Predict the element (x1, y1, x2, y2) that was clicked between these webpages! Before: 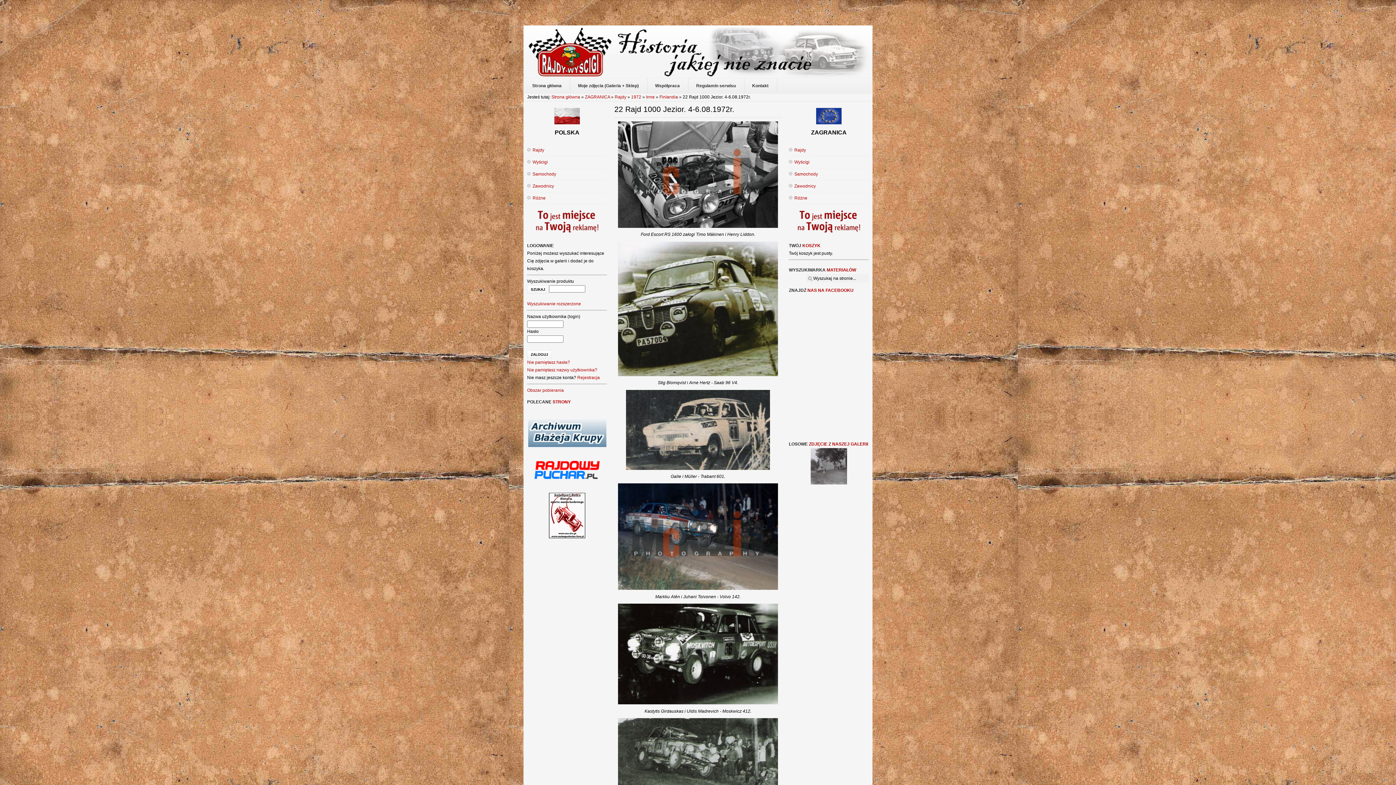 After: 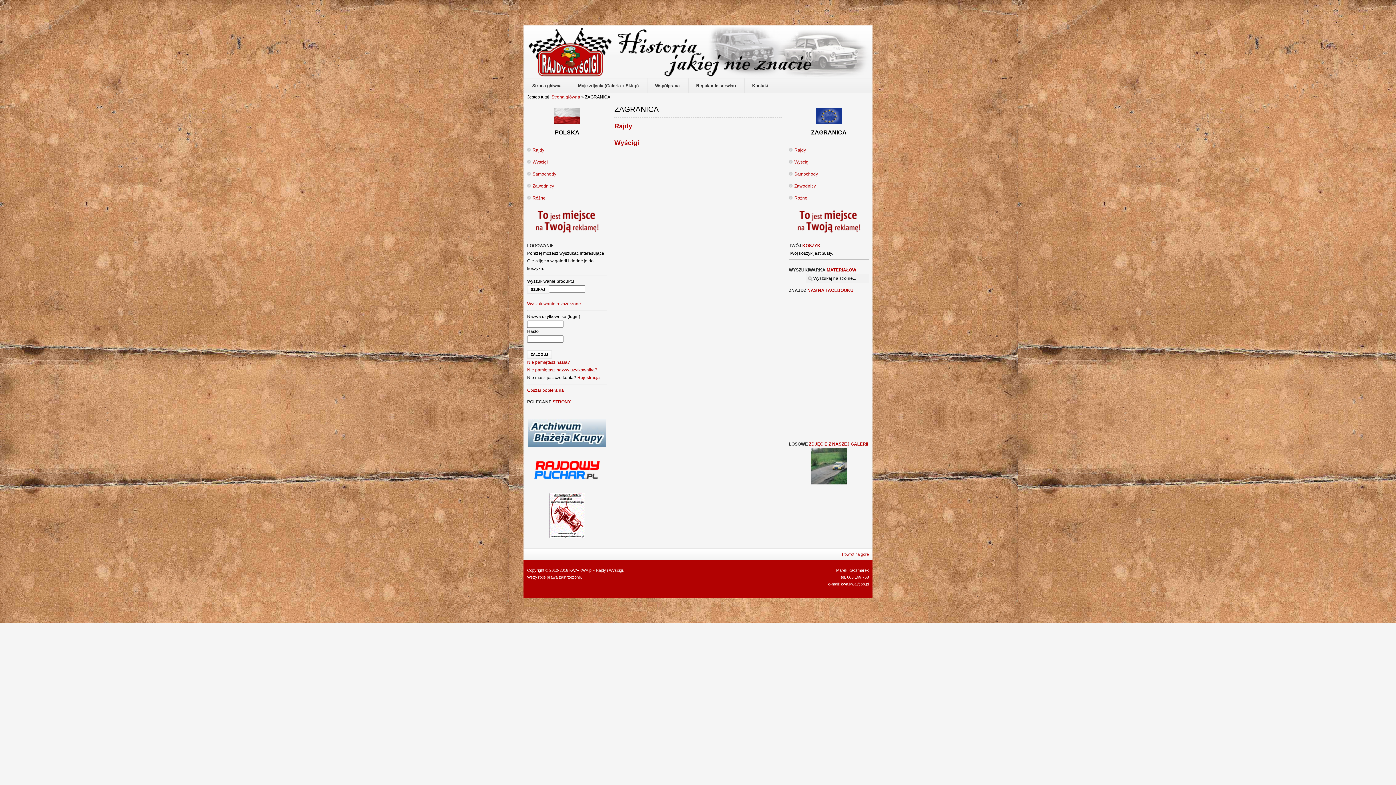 Action: label: ZAGRANICA bbox: (585, 94, 610, 99)